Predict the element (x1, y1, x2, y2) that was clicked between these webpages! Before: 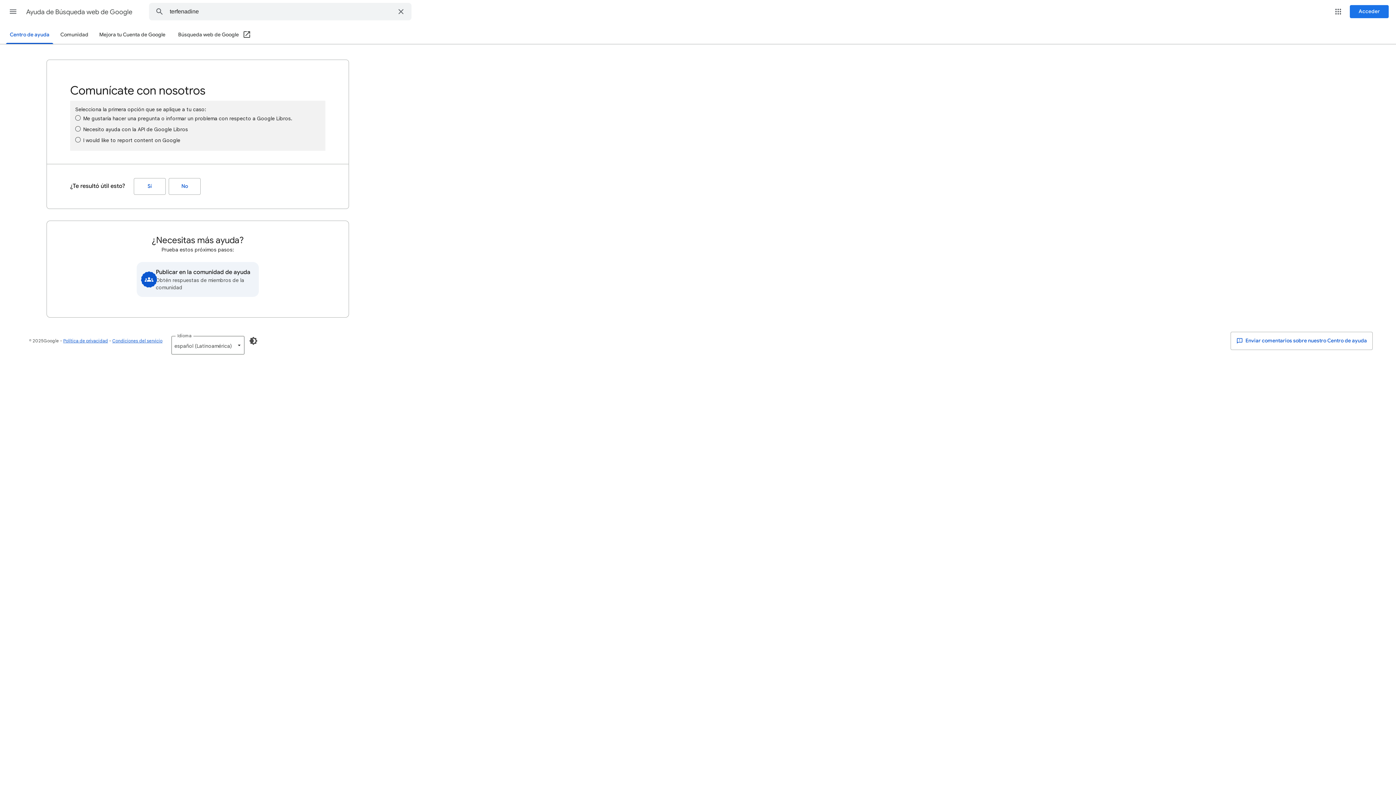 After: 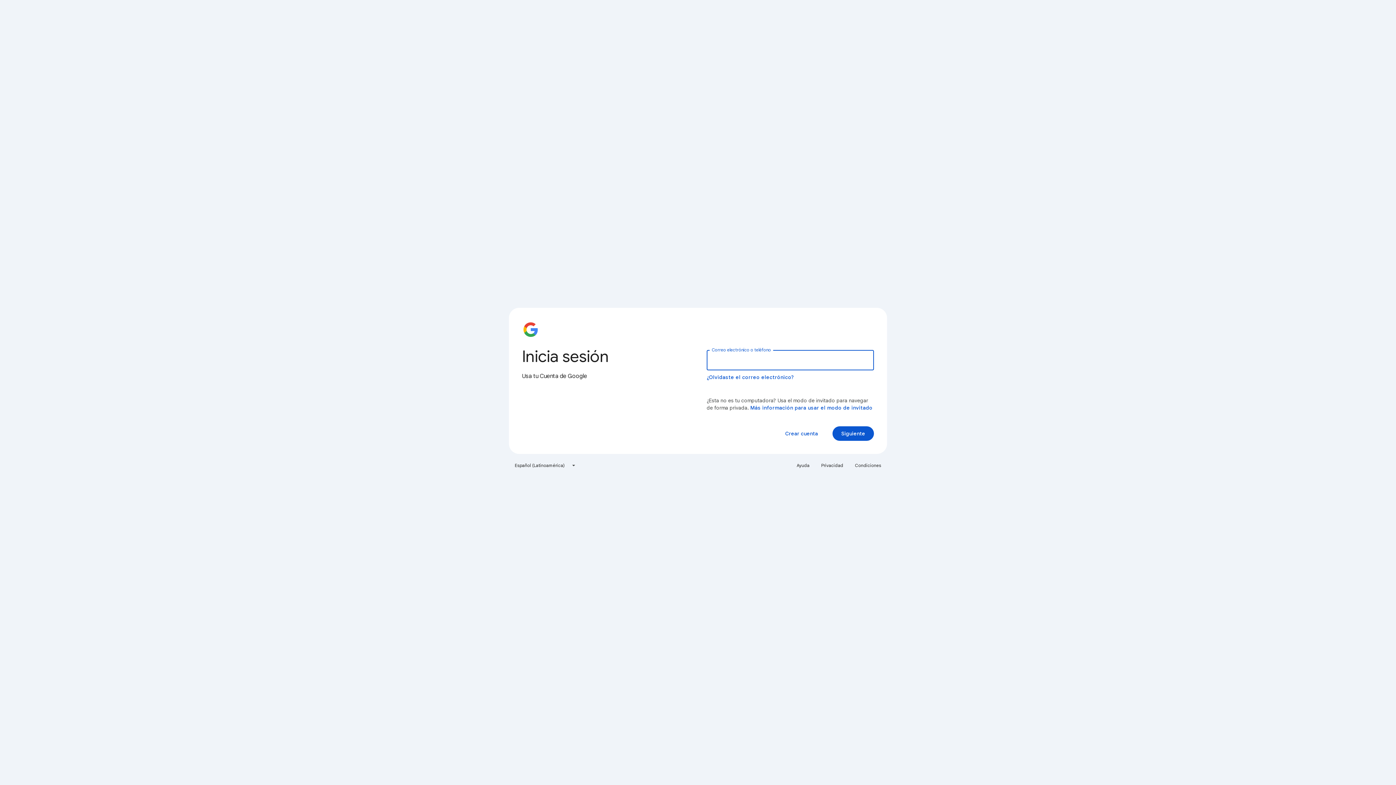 Action: bbox: (1350, 5, 1389, 18) label: Acceder